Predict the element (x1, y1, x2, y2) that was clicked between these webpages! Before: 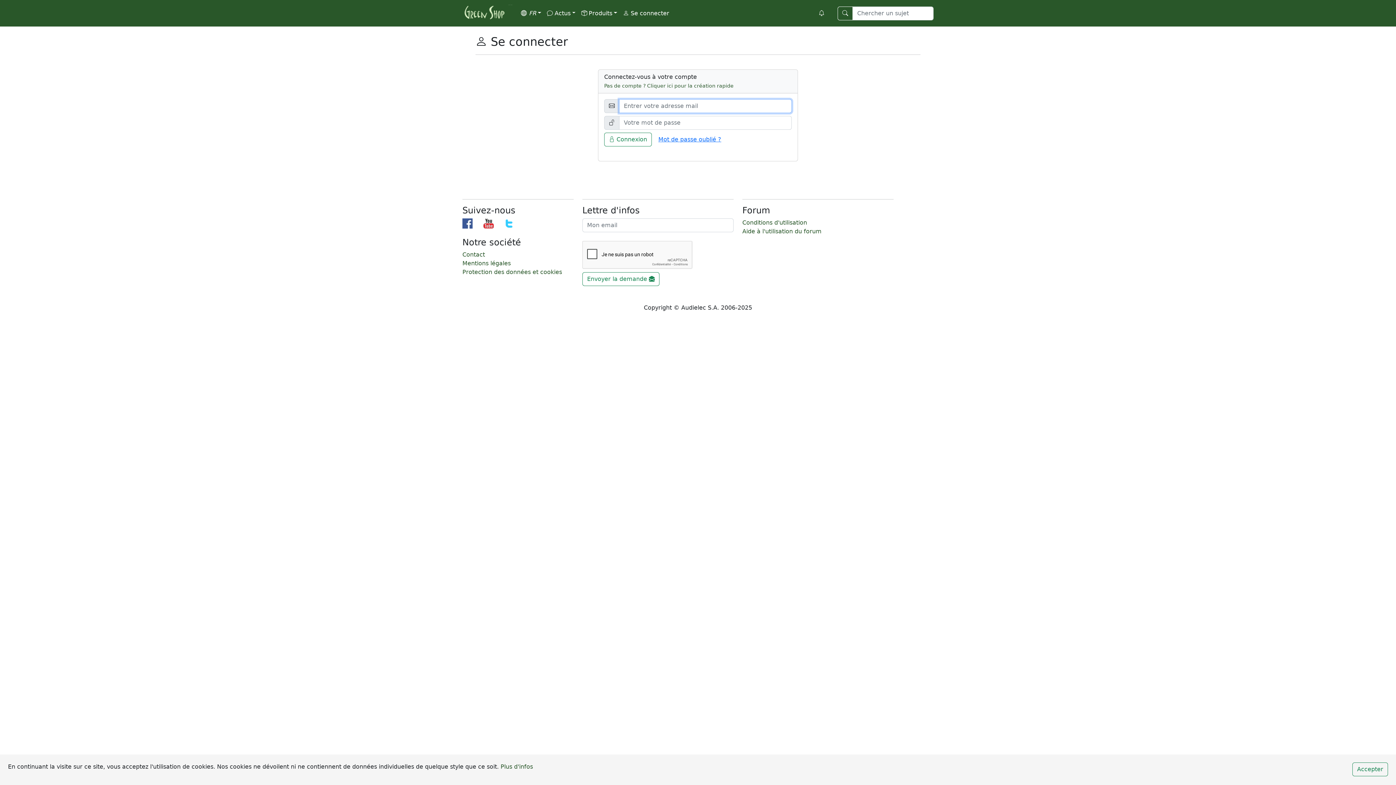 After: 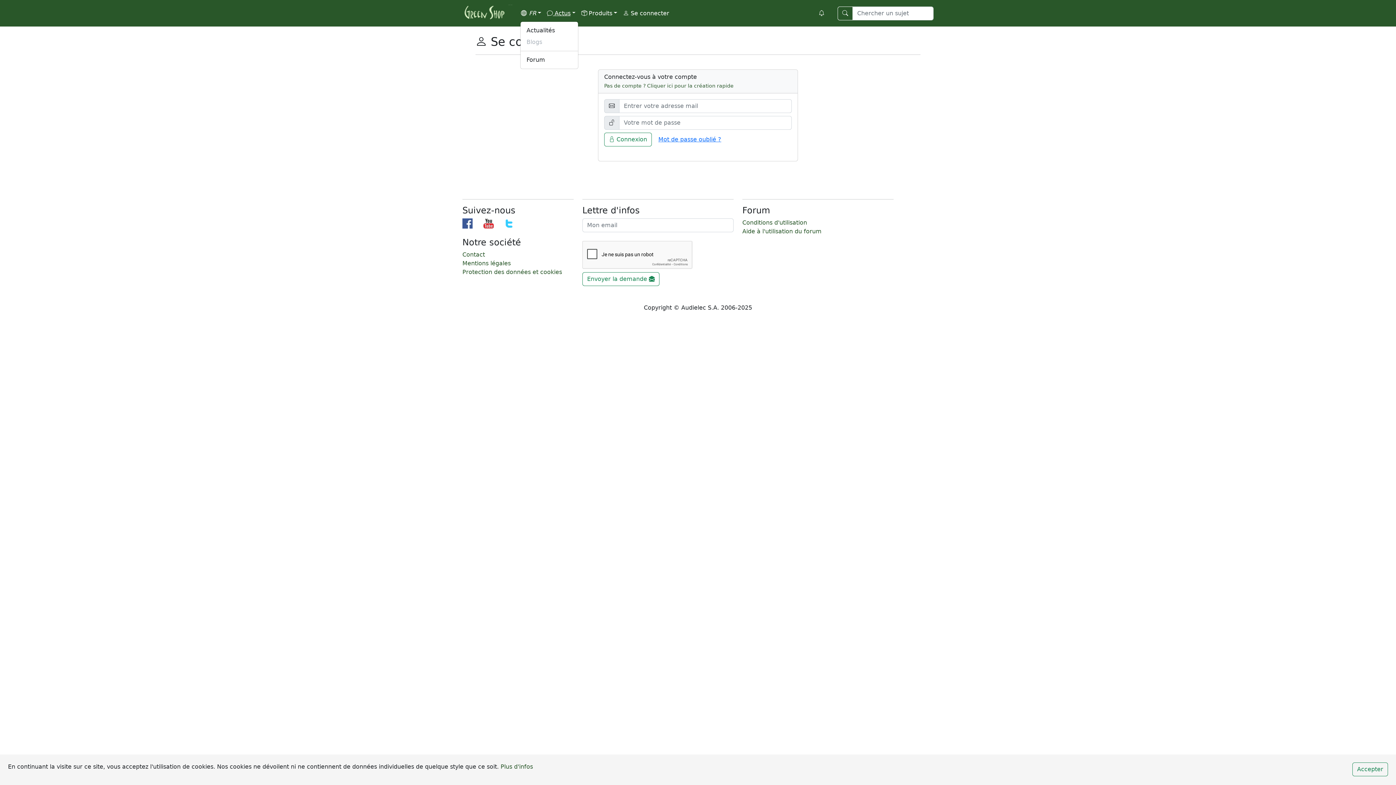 Action: bbox: (544, 6, 578, 20) label:  Actus